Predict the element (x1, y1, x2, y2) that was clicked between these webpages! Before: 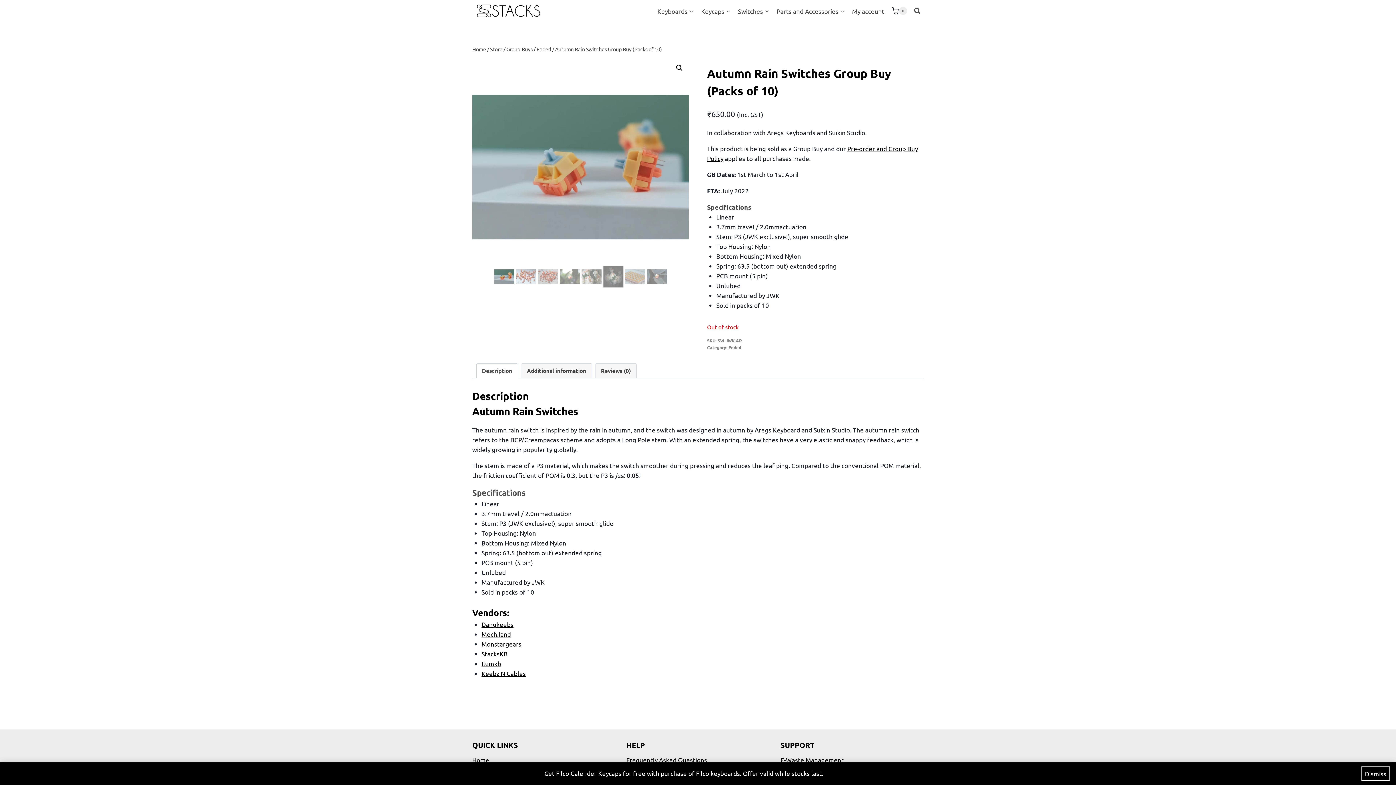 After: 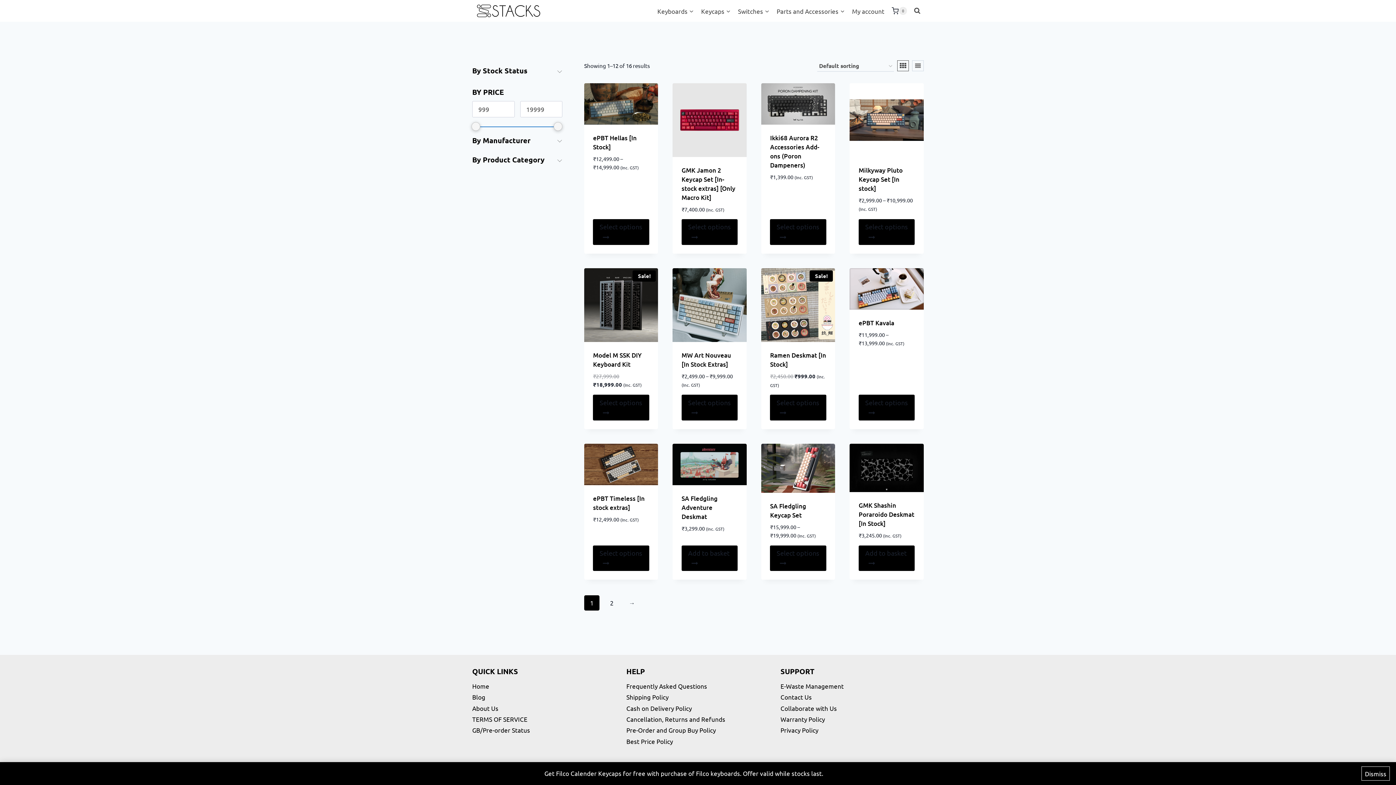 Action: label: Group-Buys bbox: (506, 45, 532, 52)